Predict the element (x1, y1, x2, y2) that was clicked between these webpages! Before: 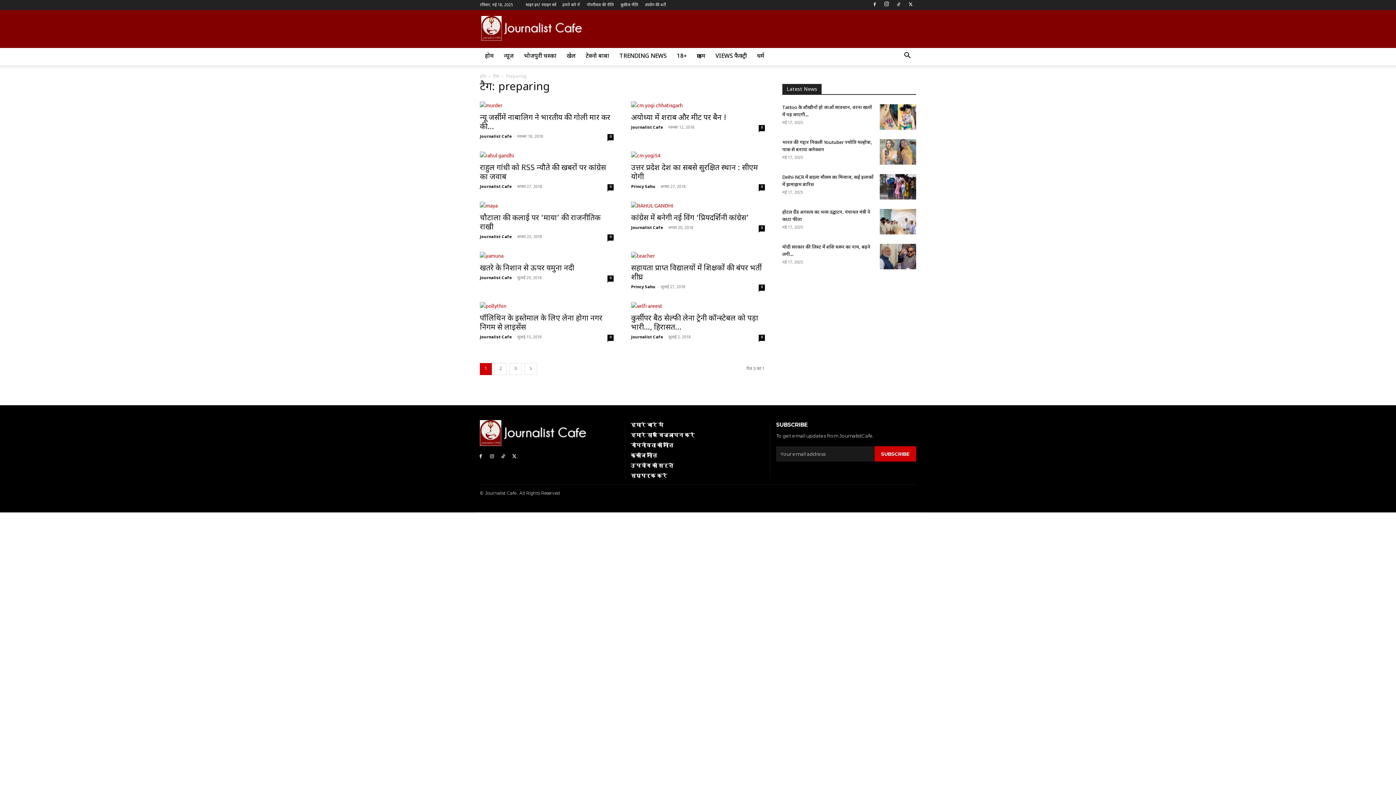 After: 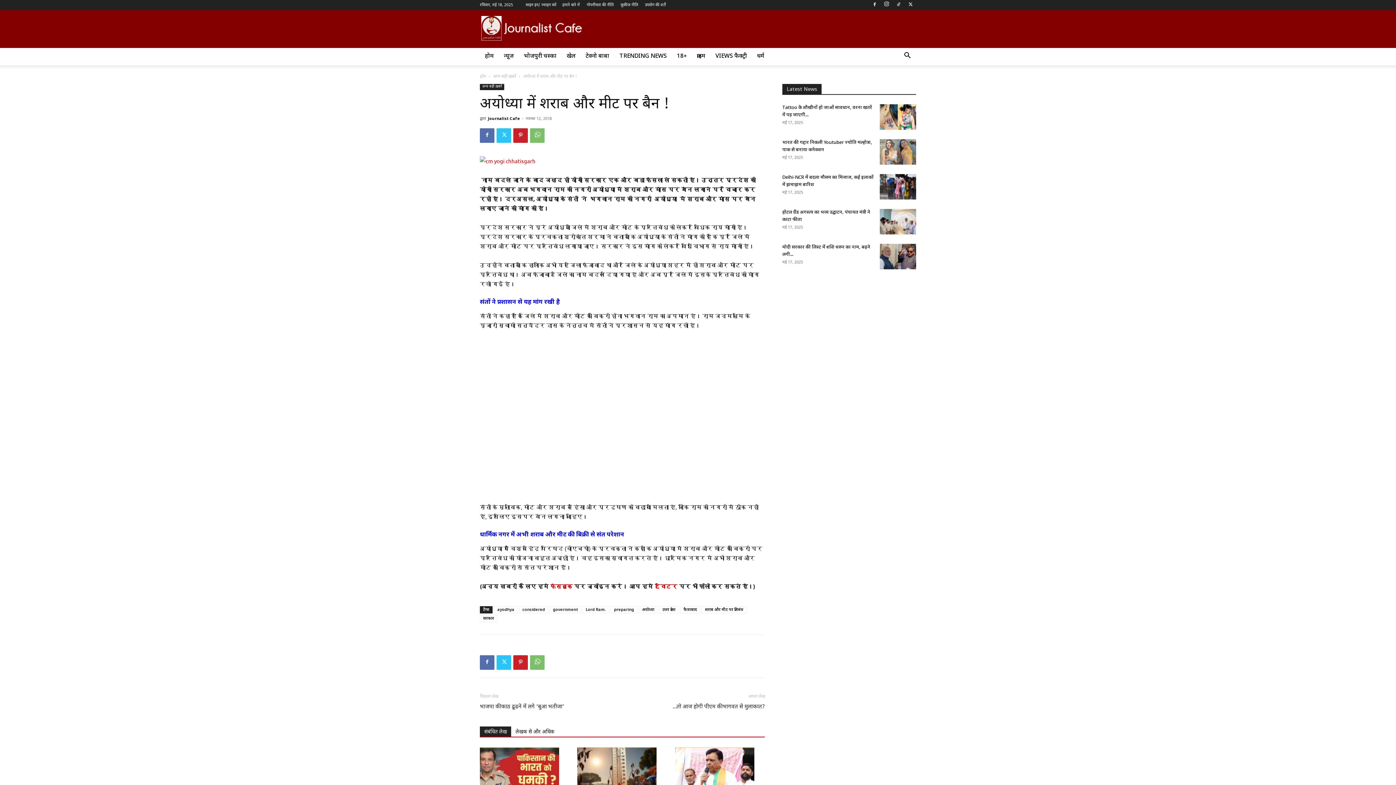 Action: bbox: (631, 101, 765, 109)